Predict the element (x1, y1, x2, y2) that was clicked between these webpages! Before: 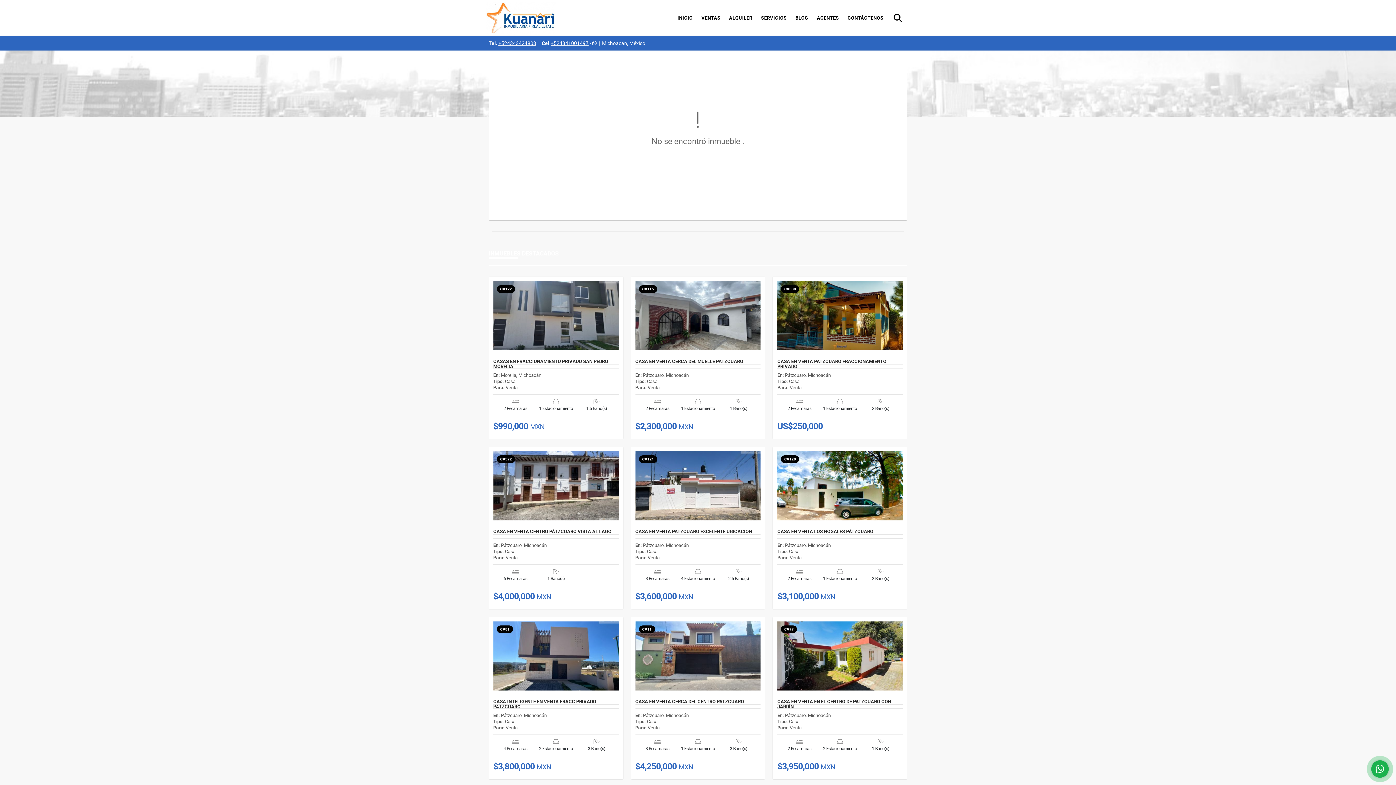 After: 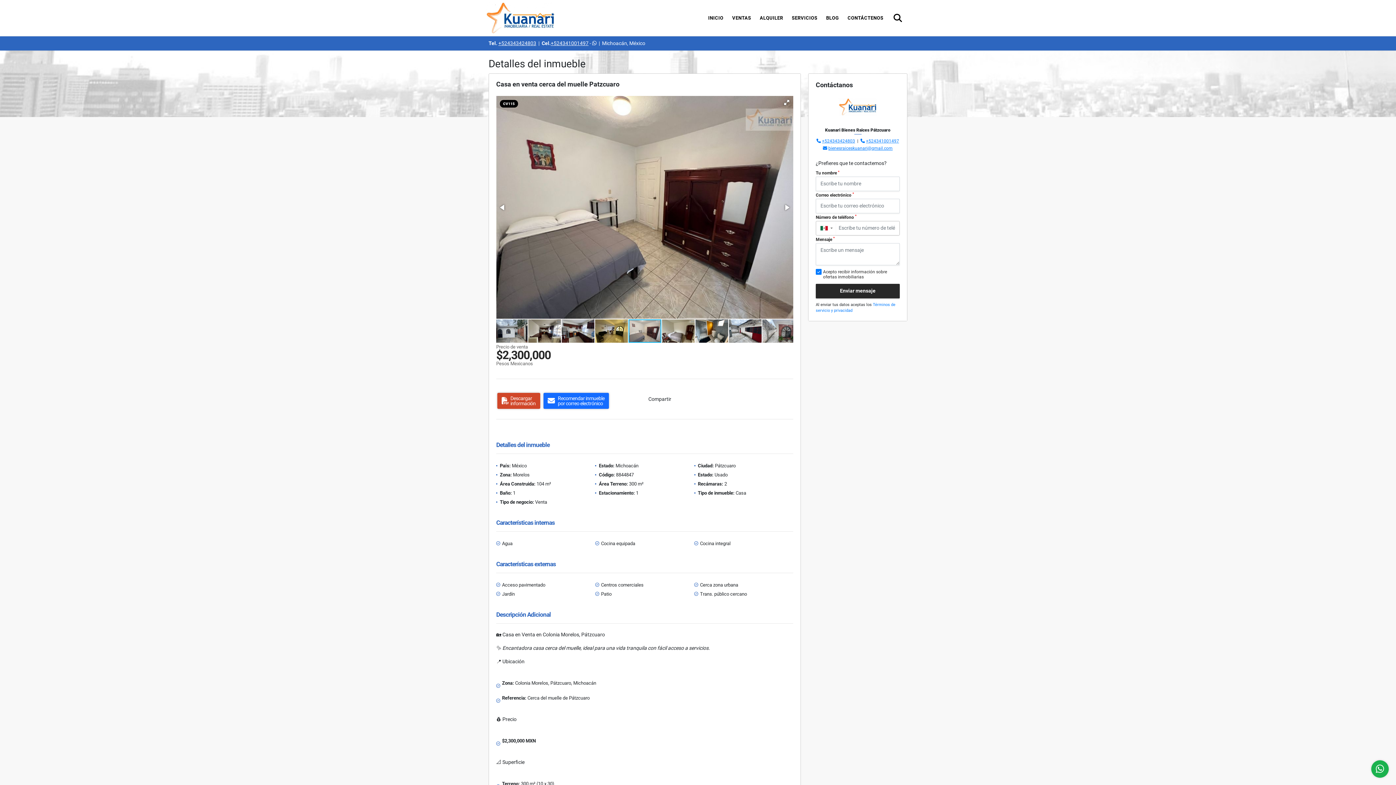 Action: bbox: (635, 359, 760, 364) label: CASA EN VENTA CERCA DEL MUELLE PATZCUARO